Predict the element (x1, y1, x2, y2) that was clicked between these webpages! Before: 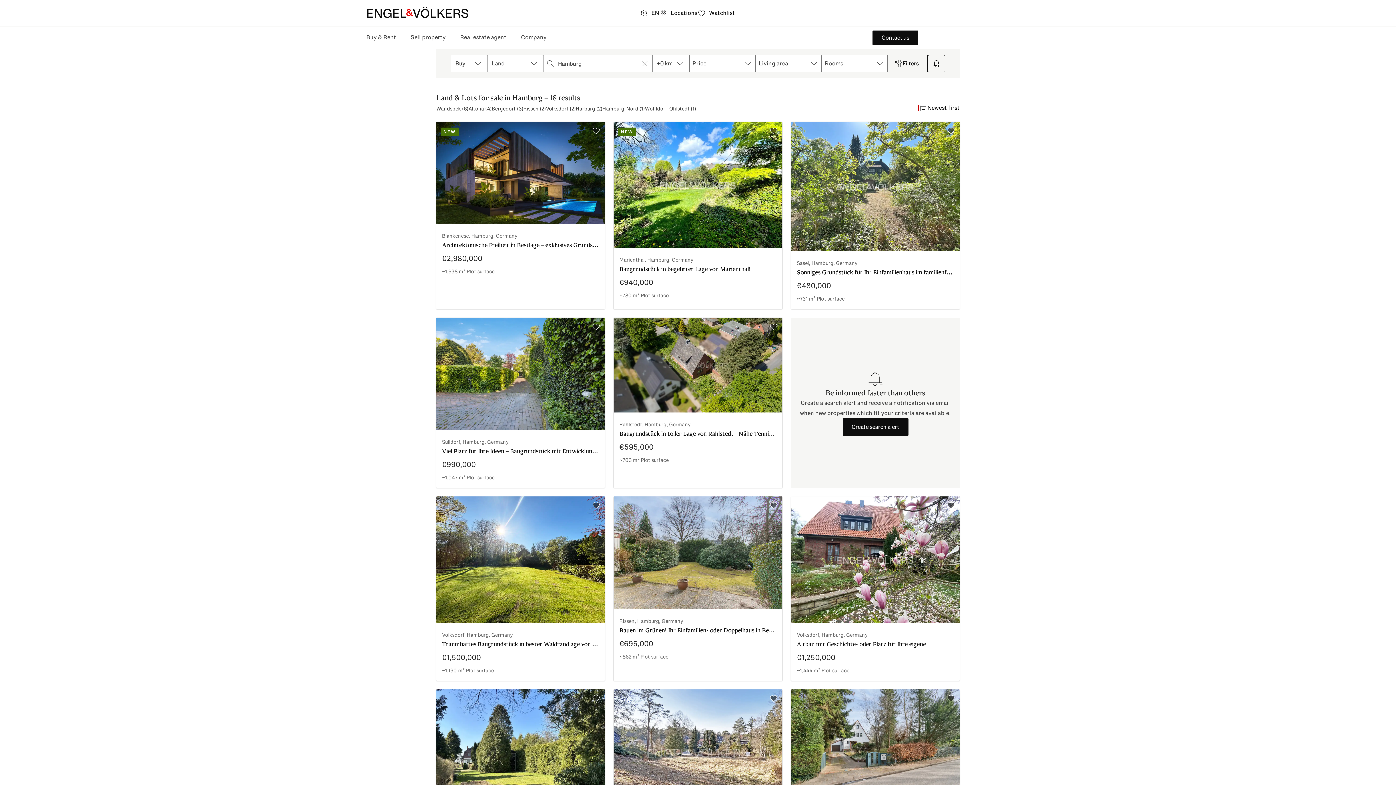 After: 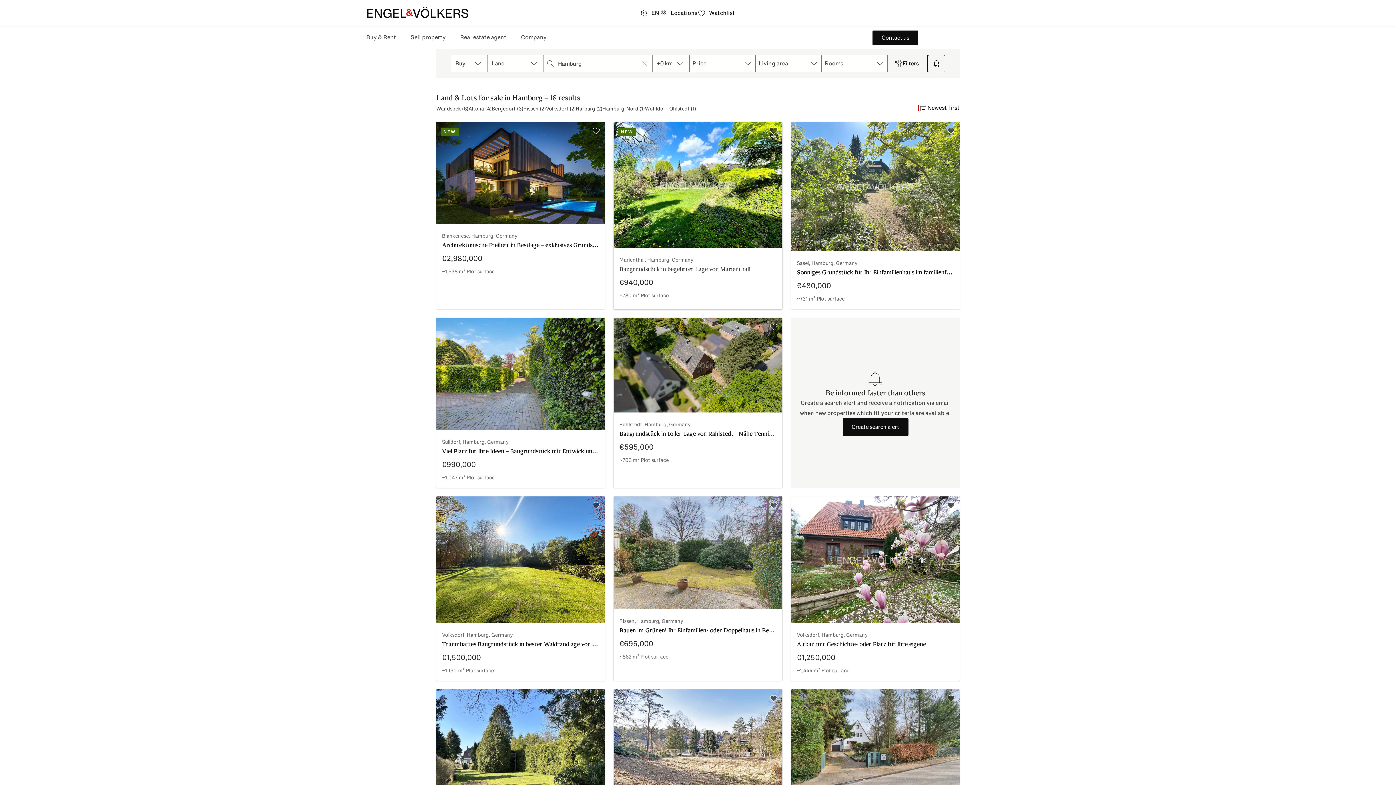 Action: bbox: (769, 126, 778, 134) label: Add to watchlist